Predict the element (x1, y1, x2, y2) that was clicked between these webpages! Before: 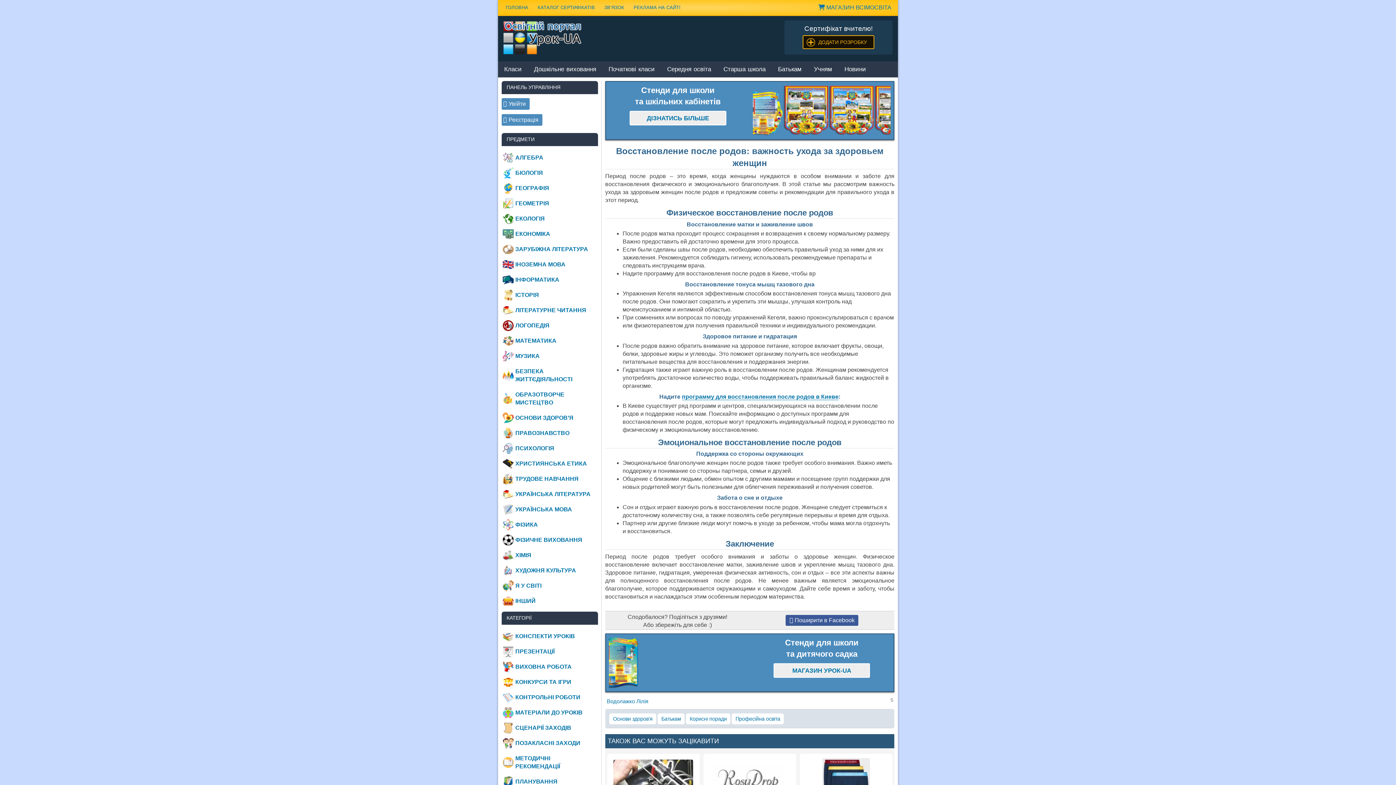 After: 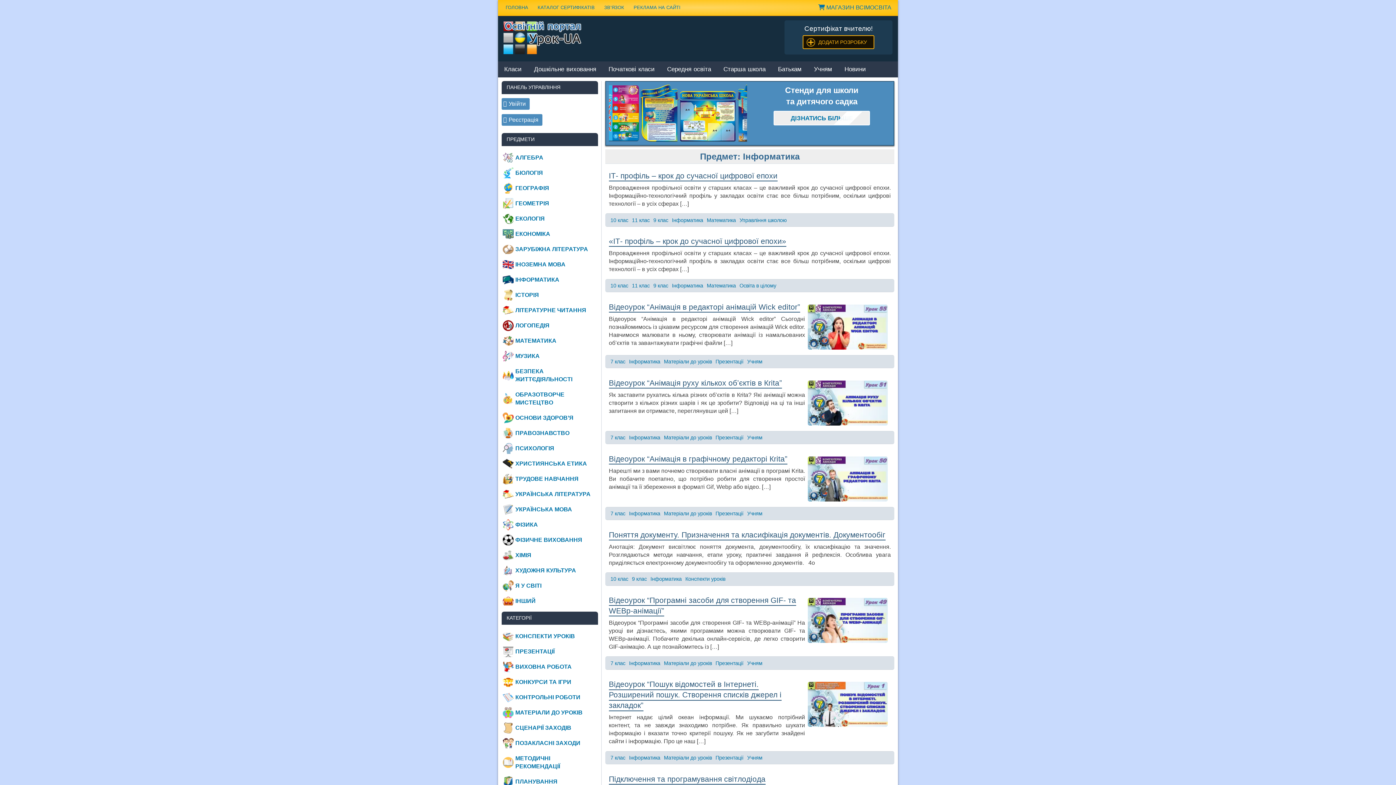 Action: label: ІНФОРМАТИКА bbox: (501, 272, 598, 287)